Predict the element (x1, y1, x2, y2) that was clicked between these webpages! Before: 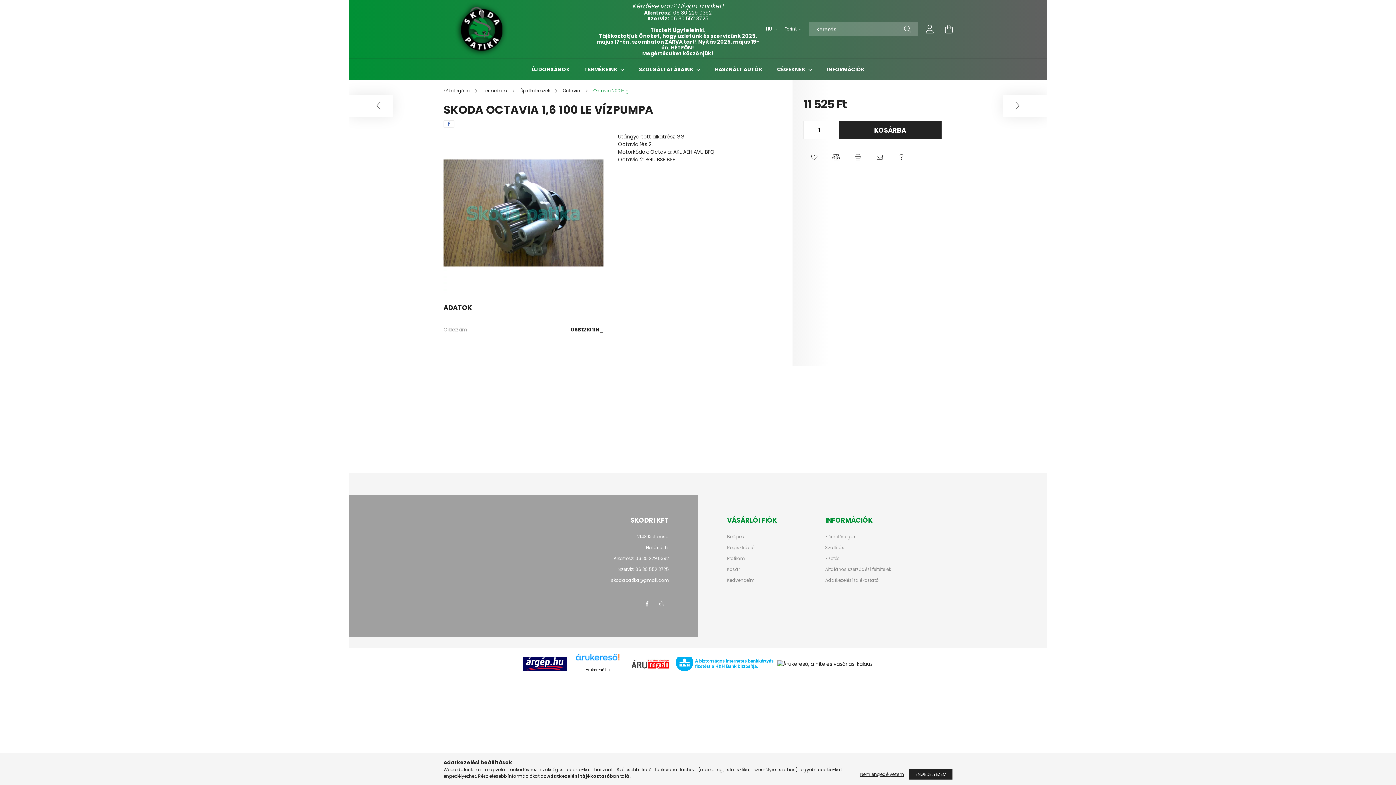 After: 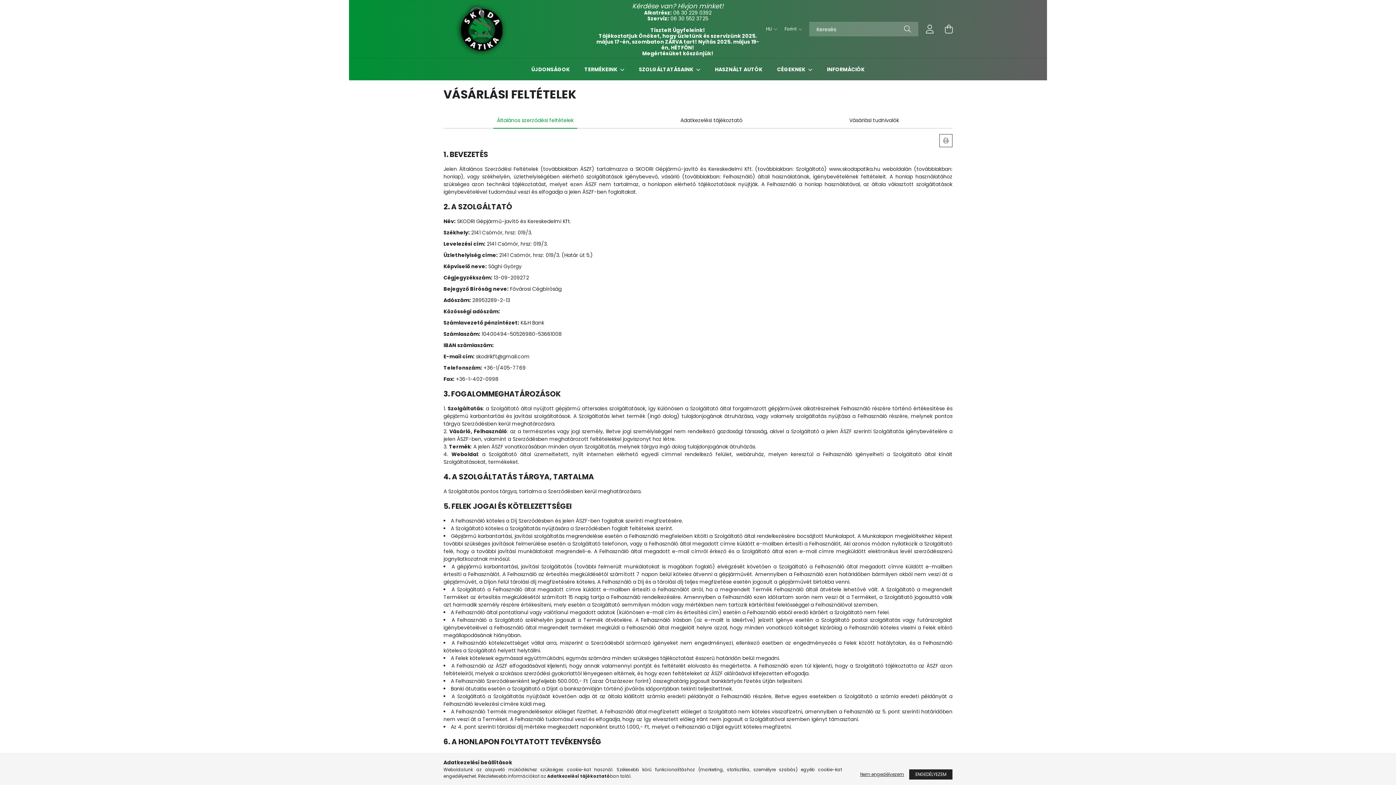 Action: label: Általános szerződési feltételek bbox: (825, 567, 891, 572)